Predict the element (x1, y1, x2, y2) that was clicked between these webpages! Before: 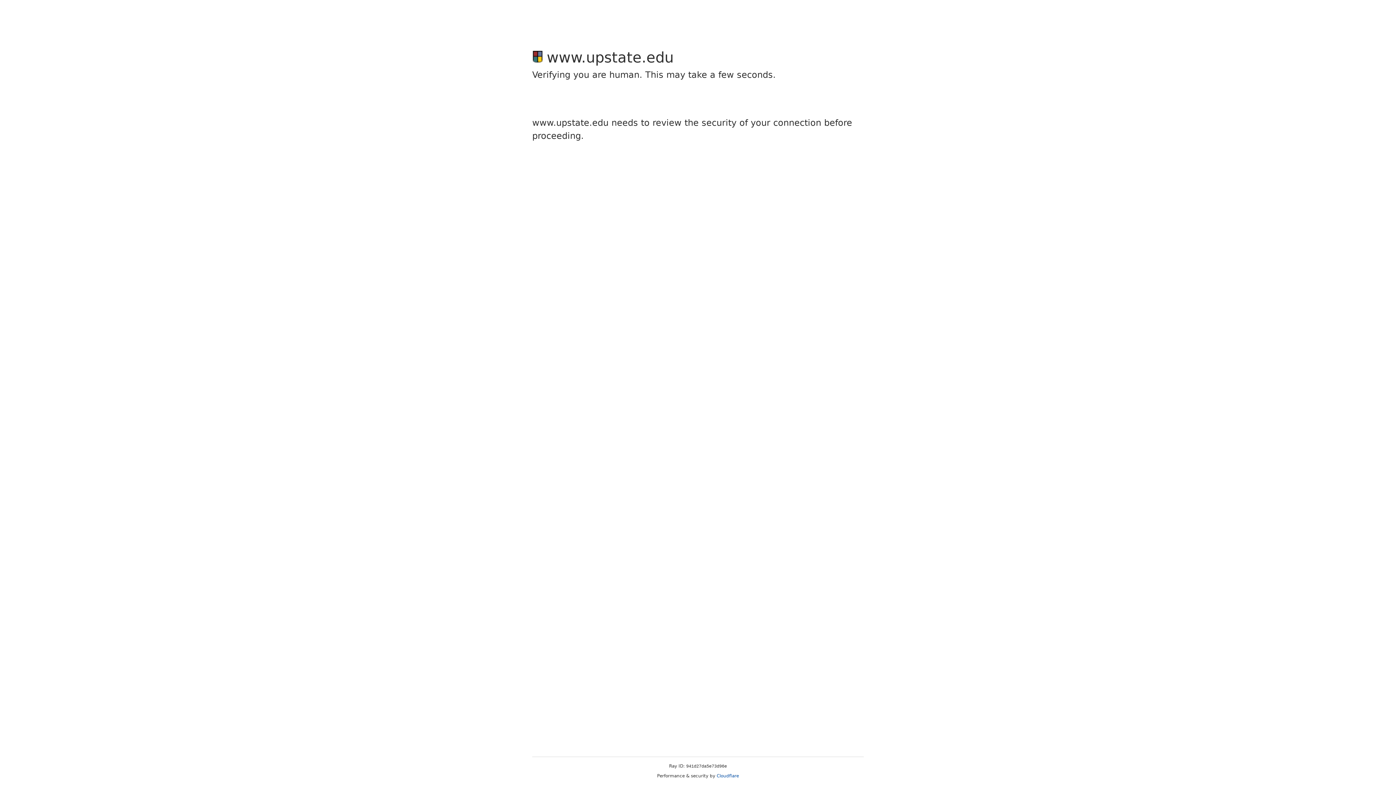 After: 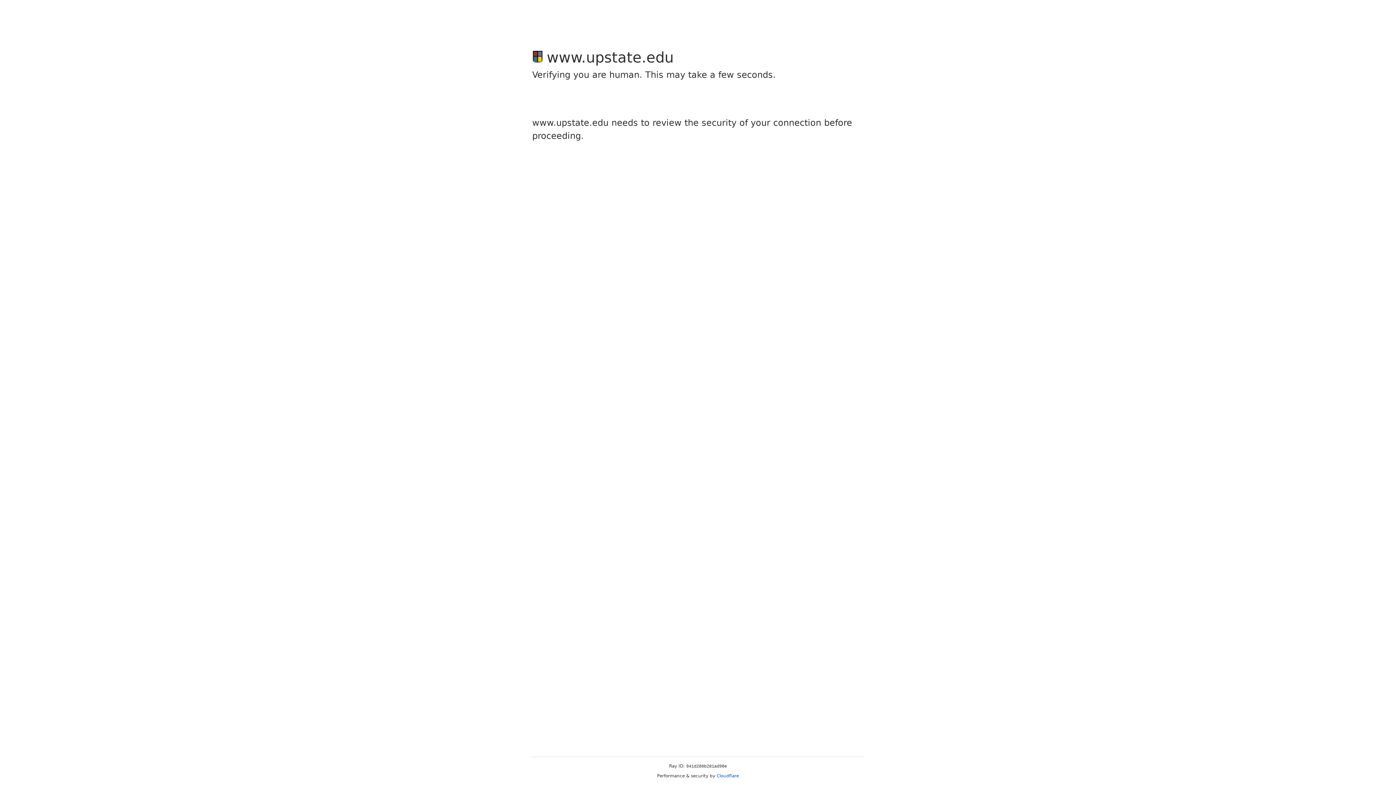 Action: label: Cloudflare bbox: (716, 773, 739, 778)